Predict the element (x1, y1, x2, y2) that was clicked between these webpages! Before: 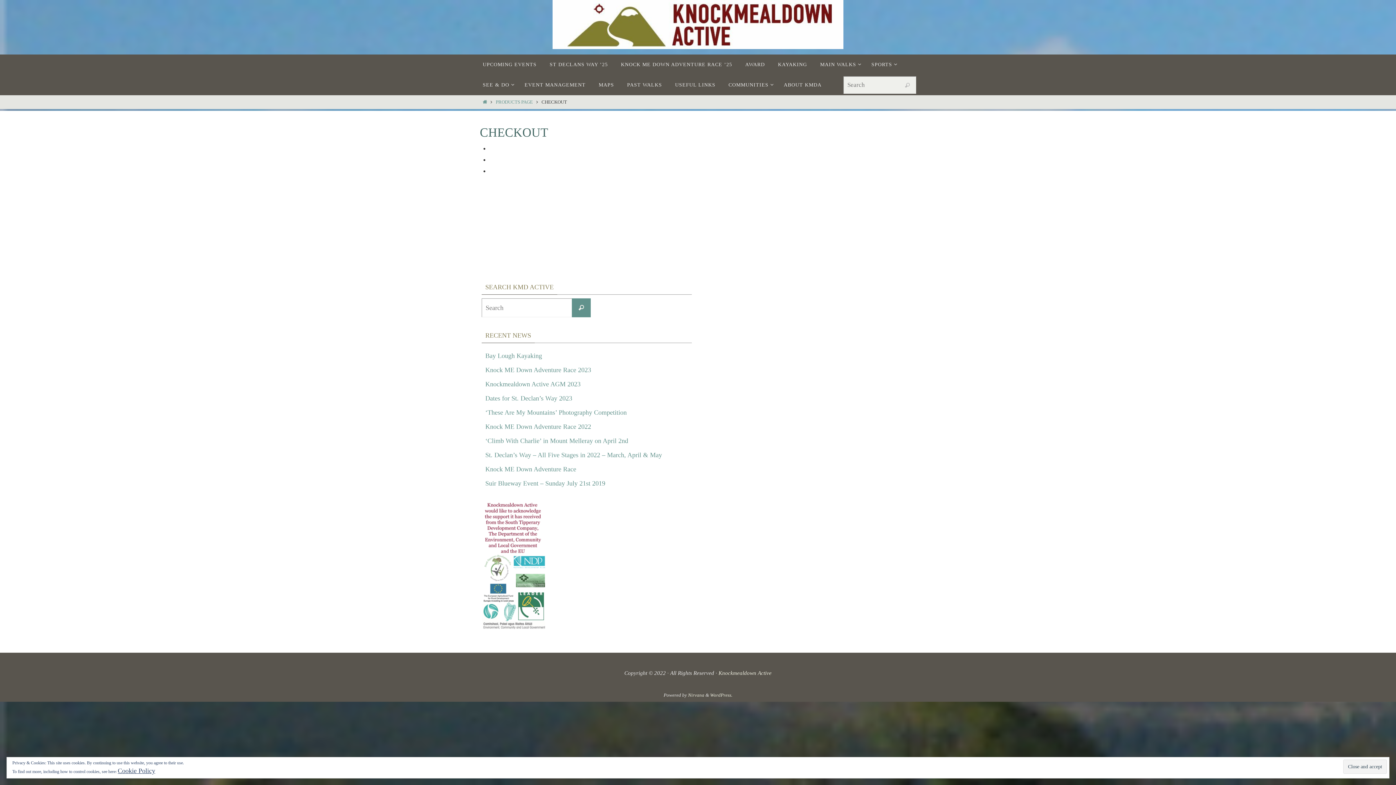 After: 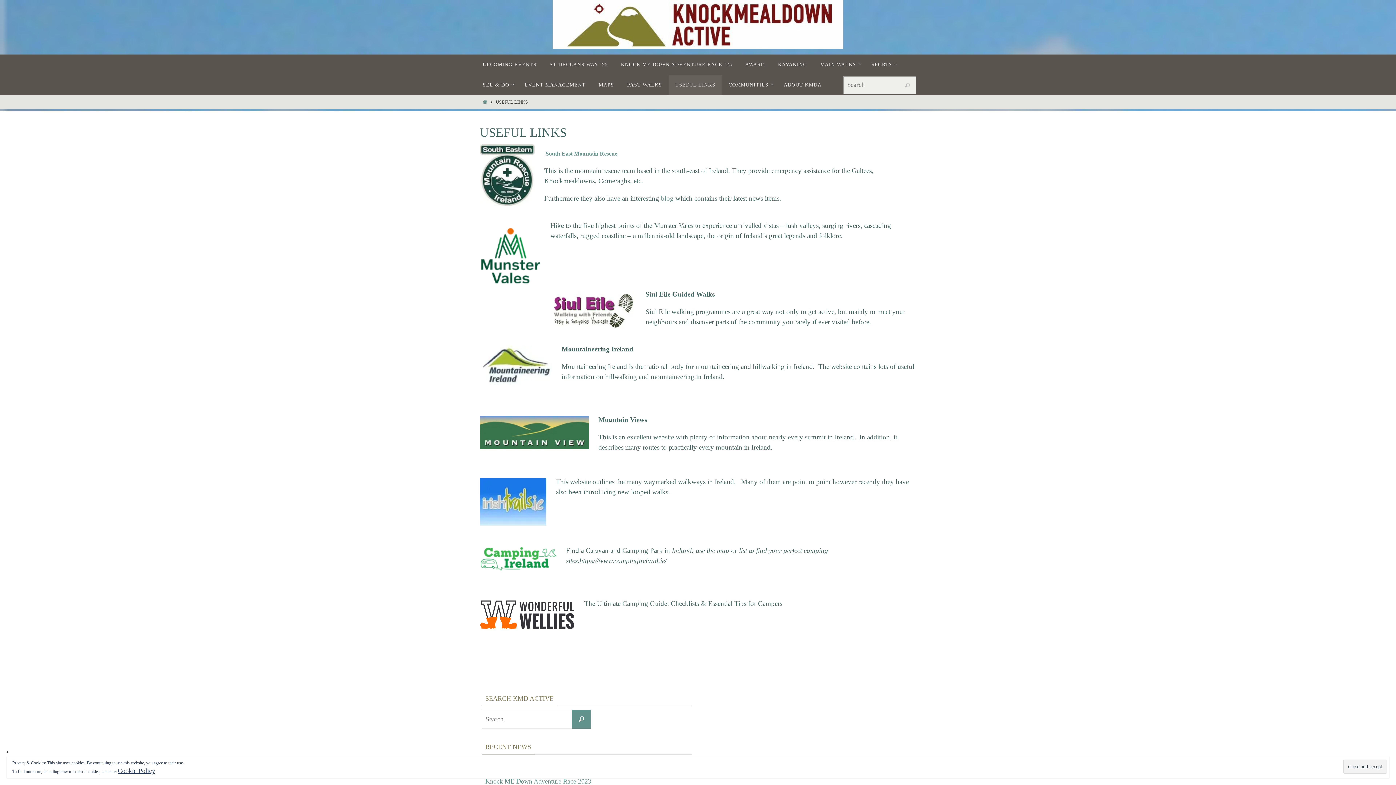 Action: bbox: (668, 74, 722, 95) label: USEFUL LINKS